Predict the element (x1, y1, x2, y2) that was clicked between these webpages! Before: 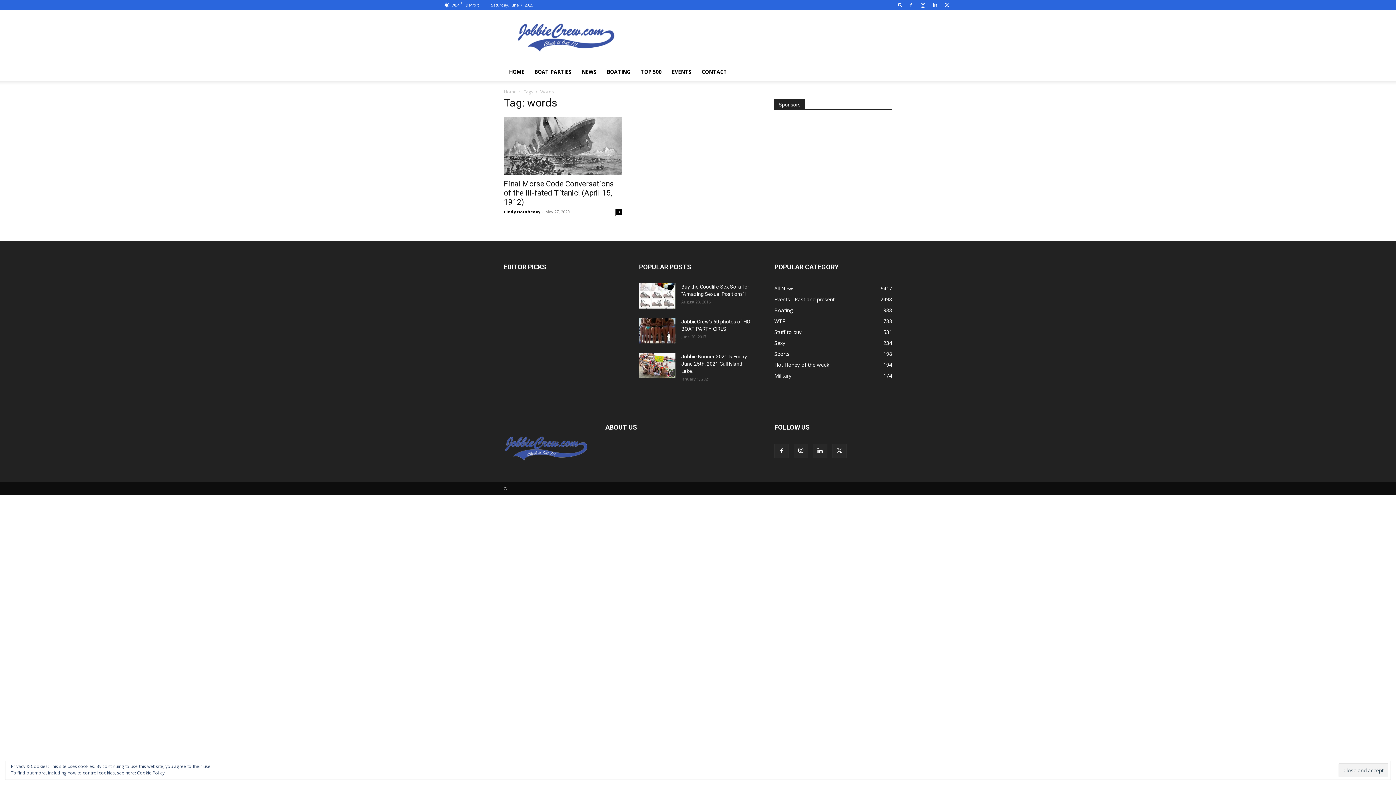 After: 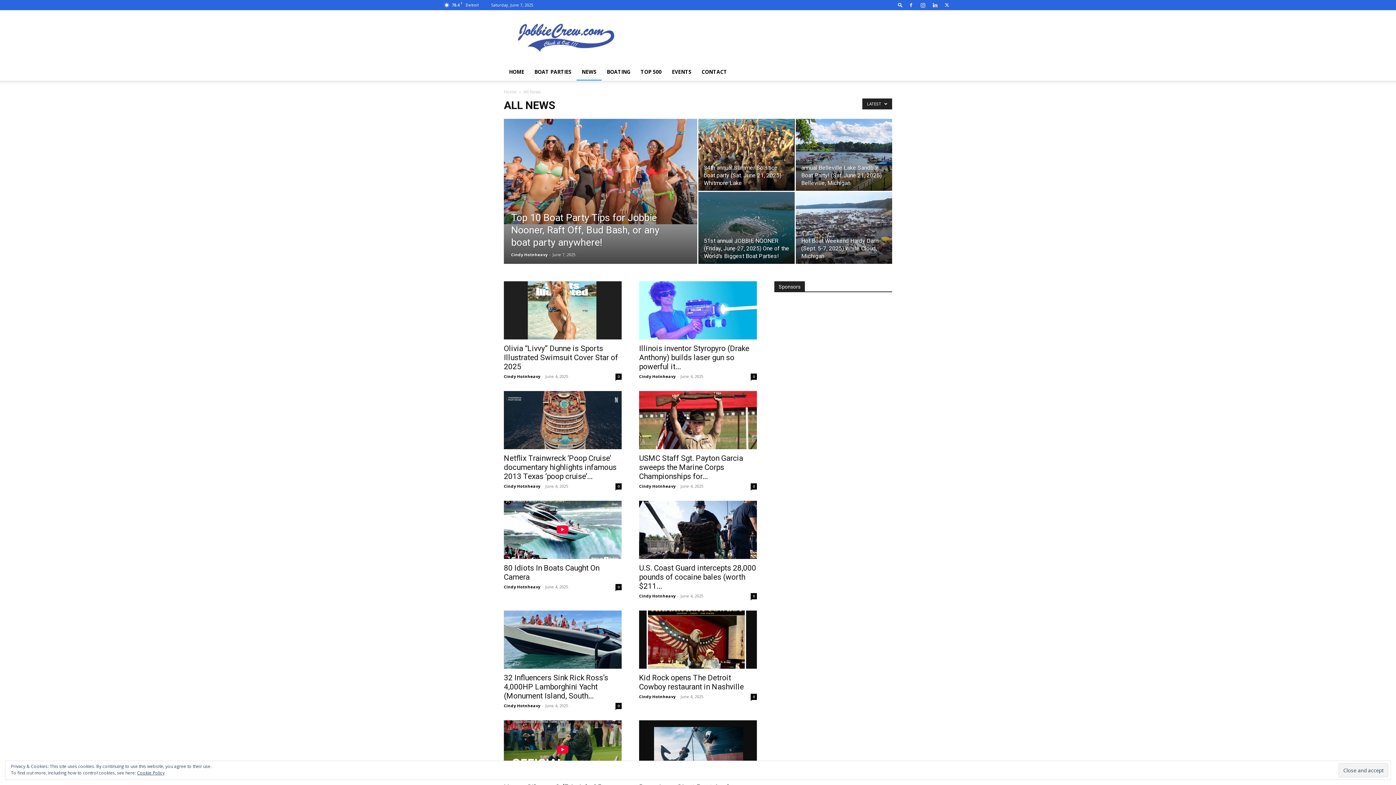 Action: label: NEWS bbox: (576, 63, 601, 80)